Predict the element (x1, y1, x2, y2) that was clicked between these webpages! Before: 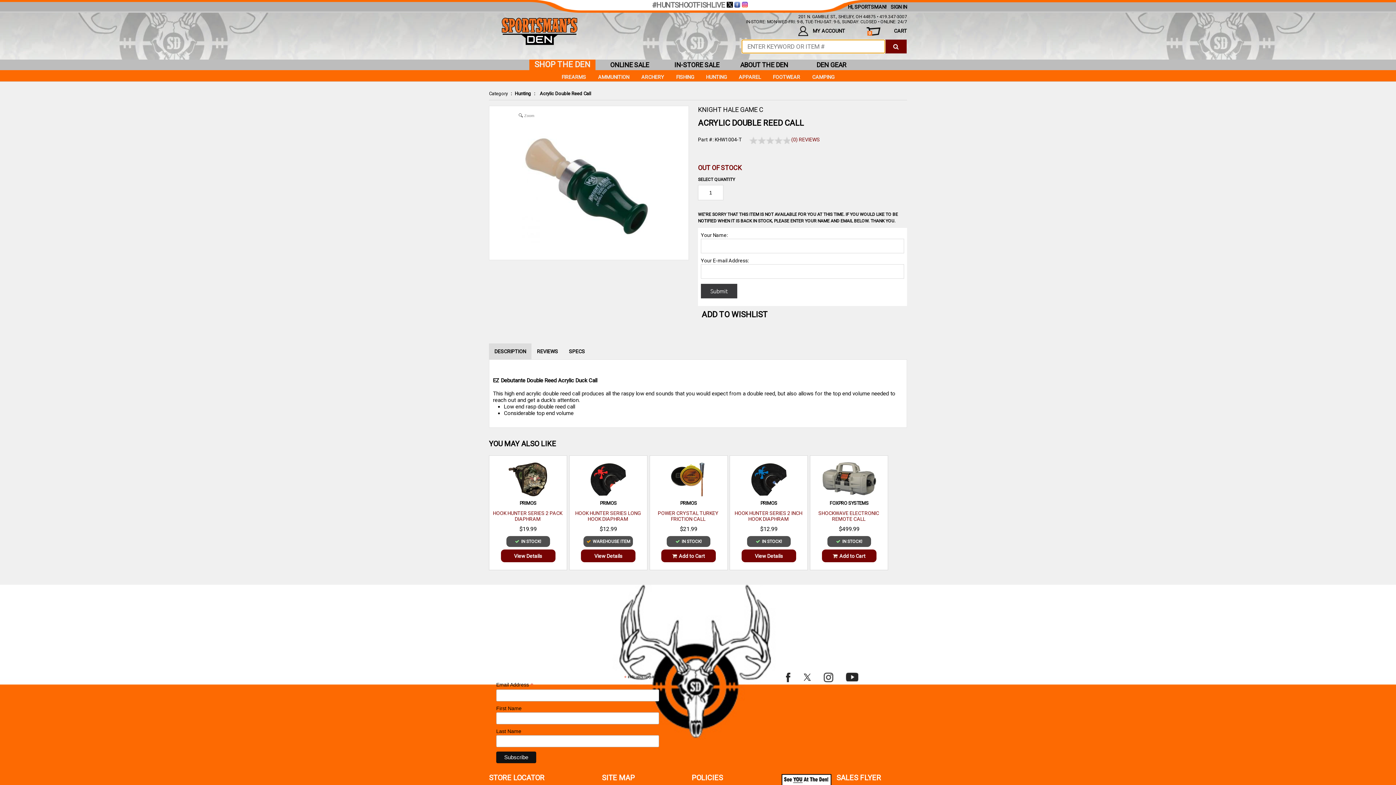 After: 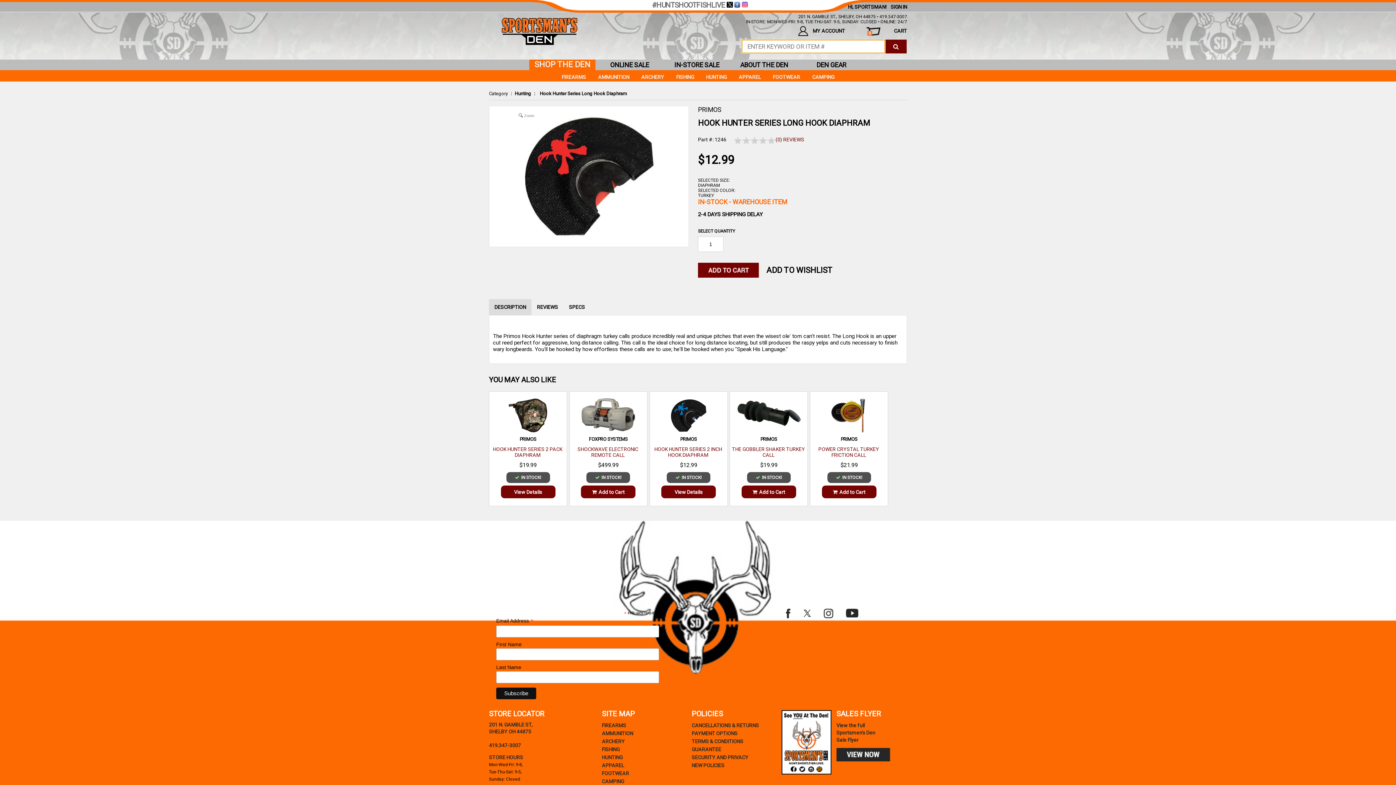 Action: label: PRIMOS
HOOK HUNTER SERIES LONG HOOK DIAPHRAM
$12.99
WAREHOUSE ITEM bbox: (569, 461, 647, 543)